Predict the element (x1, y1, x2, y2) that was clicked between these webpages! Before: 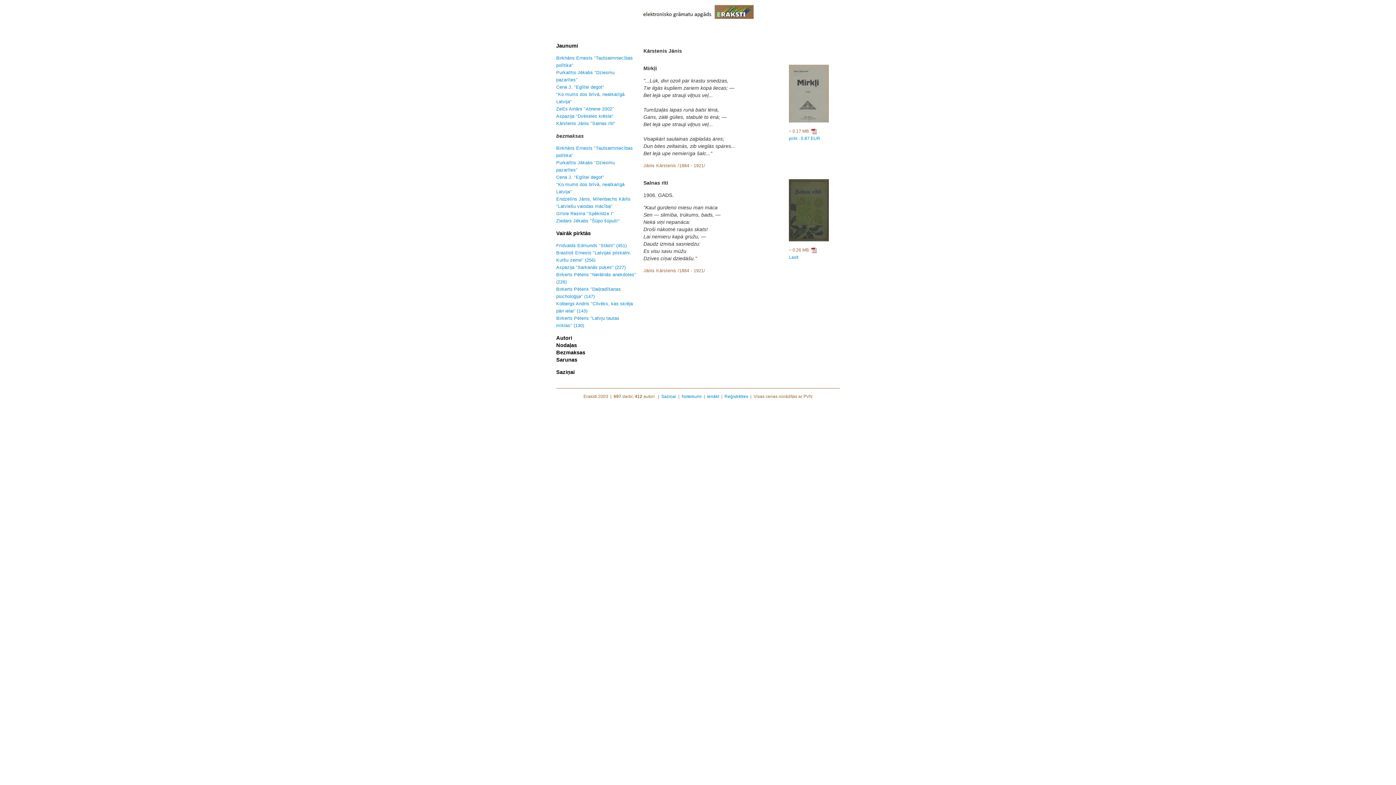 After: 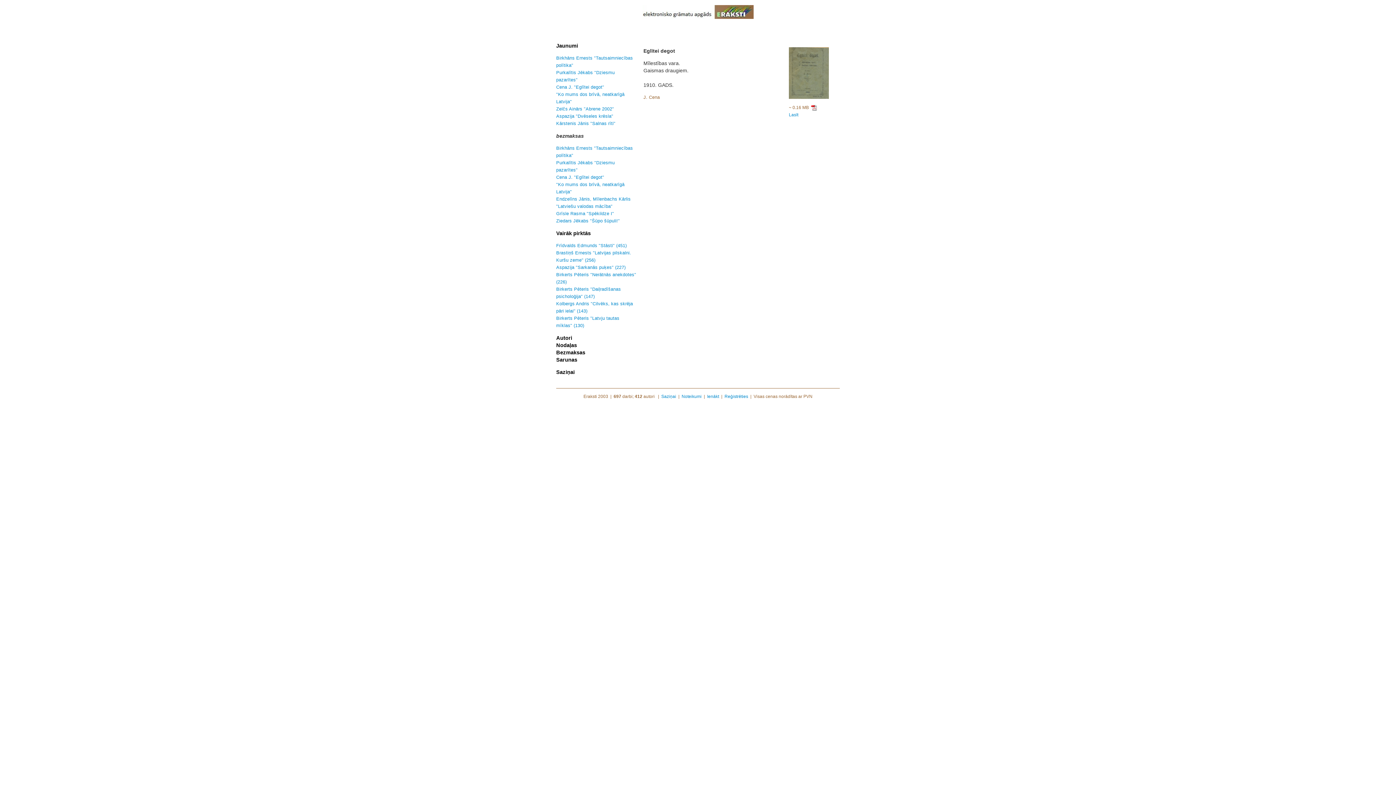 Action: label: Cena J. "Eglītei degot" bbox: (556, 174, 604, 180)